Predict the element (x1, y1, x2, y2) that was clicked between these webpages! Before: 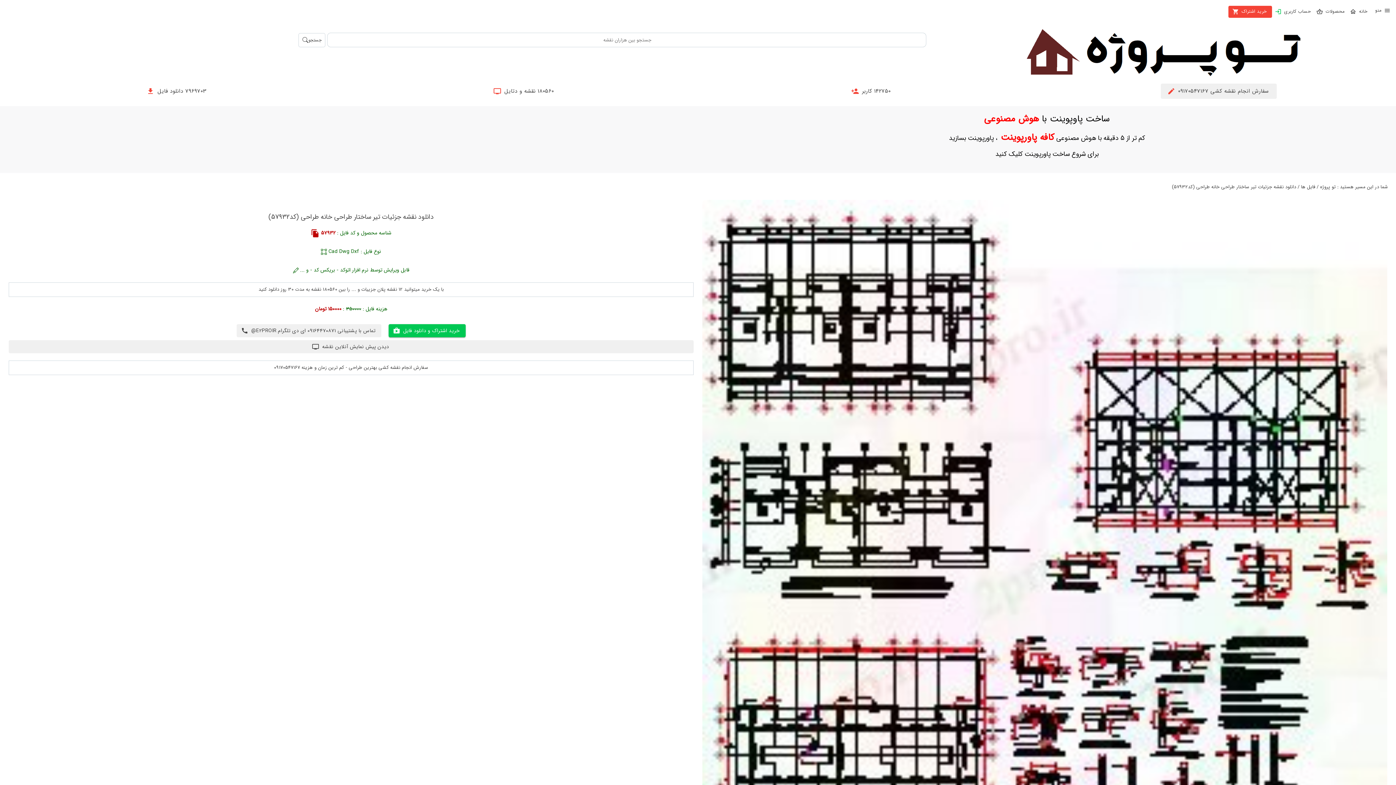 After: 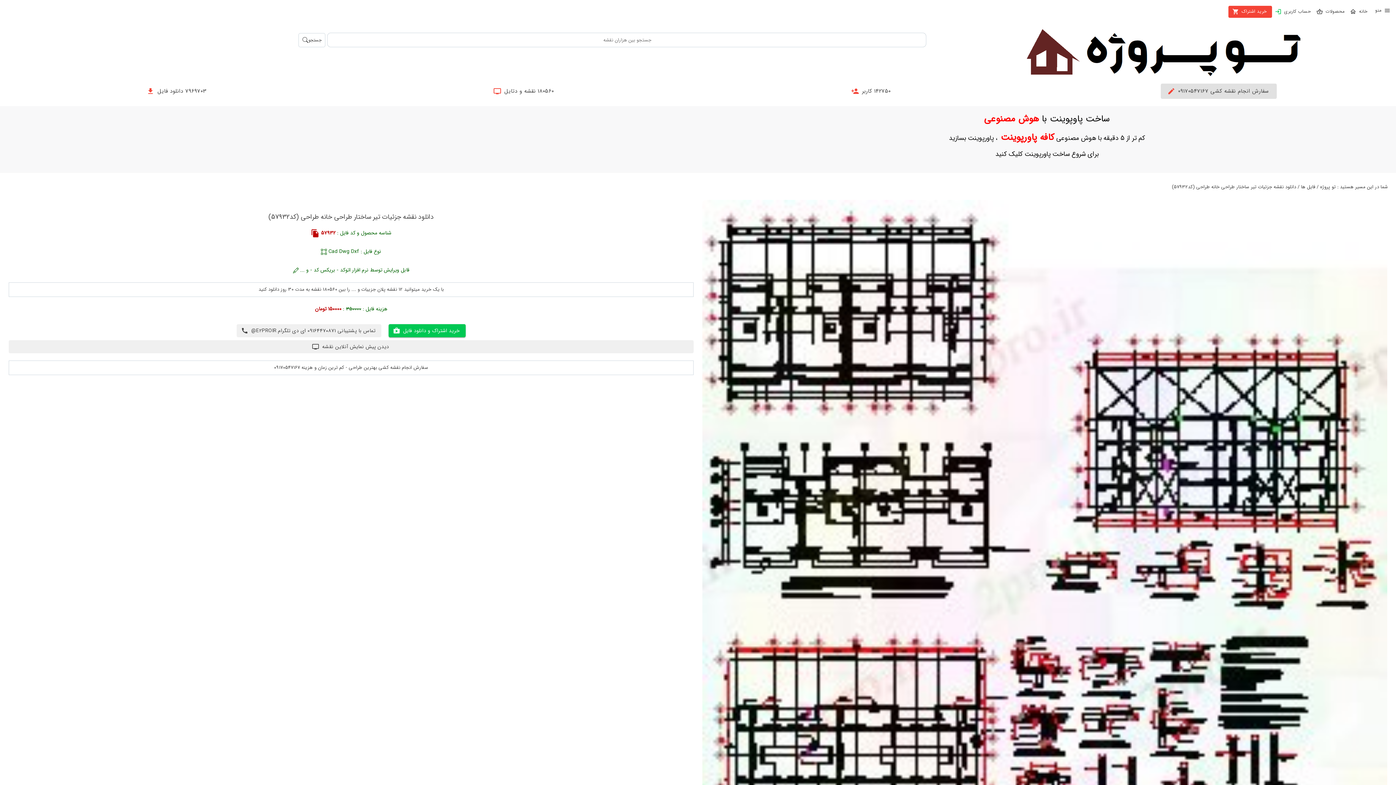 Action: bbox: (1160, 83, 1277, 99) label: سفارش انجام نقشه کشی 09170547167